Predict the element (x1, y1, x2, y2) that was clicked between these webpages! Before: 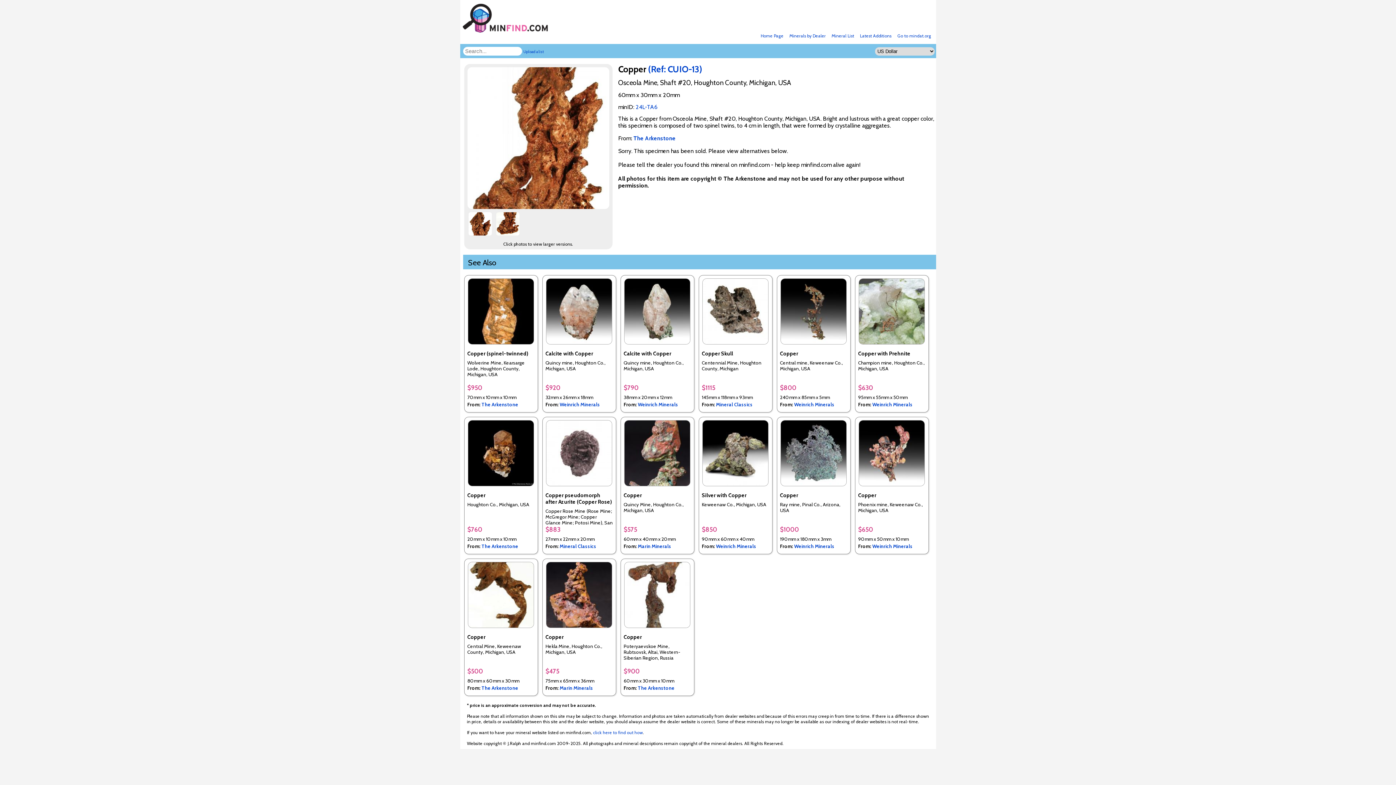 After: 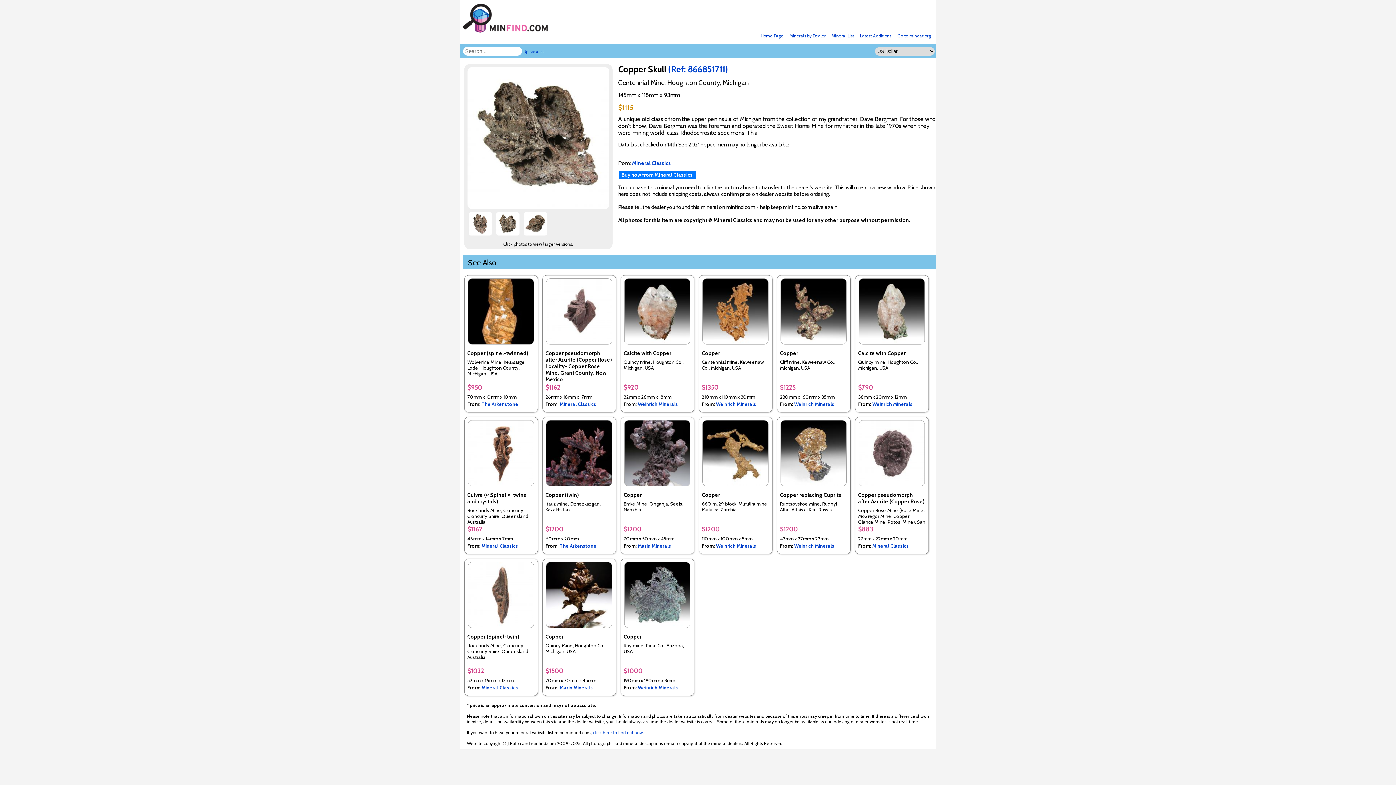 Action: bbox: (702, 339, 768, 346)